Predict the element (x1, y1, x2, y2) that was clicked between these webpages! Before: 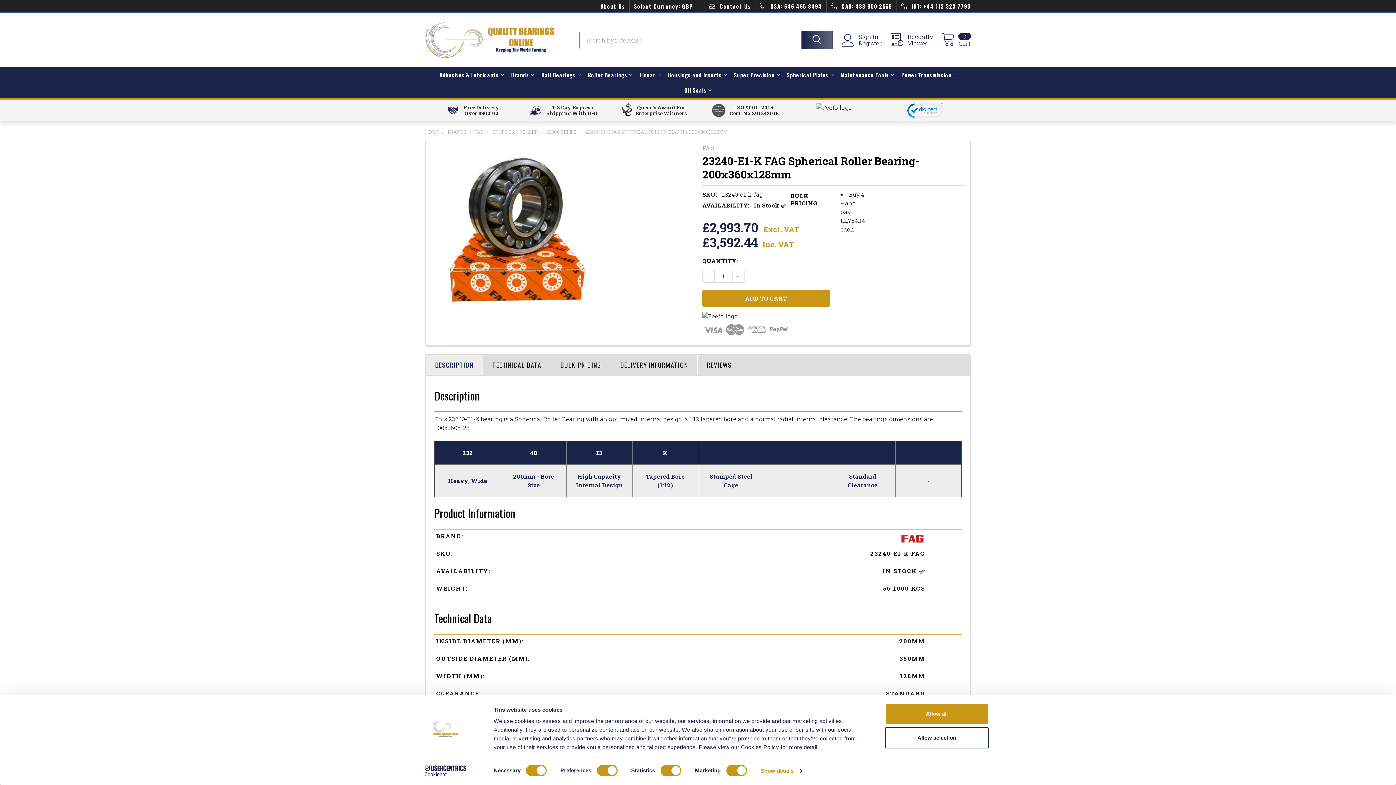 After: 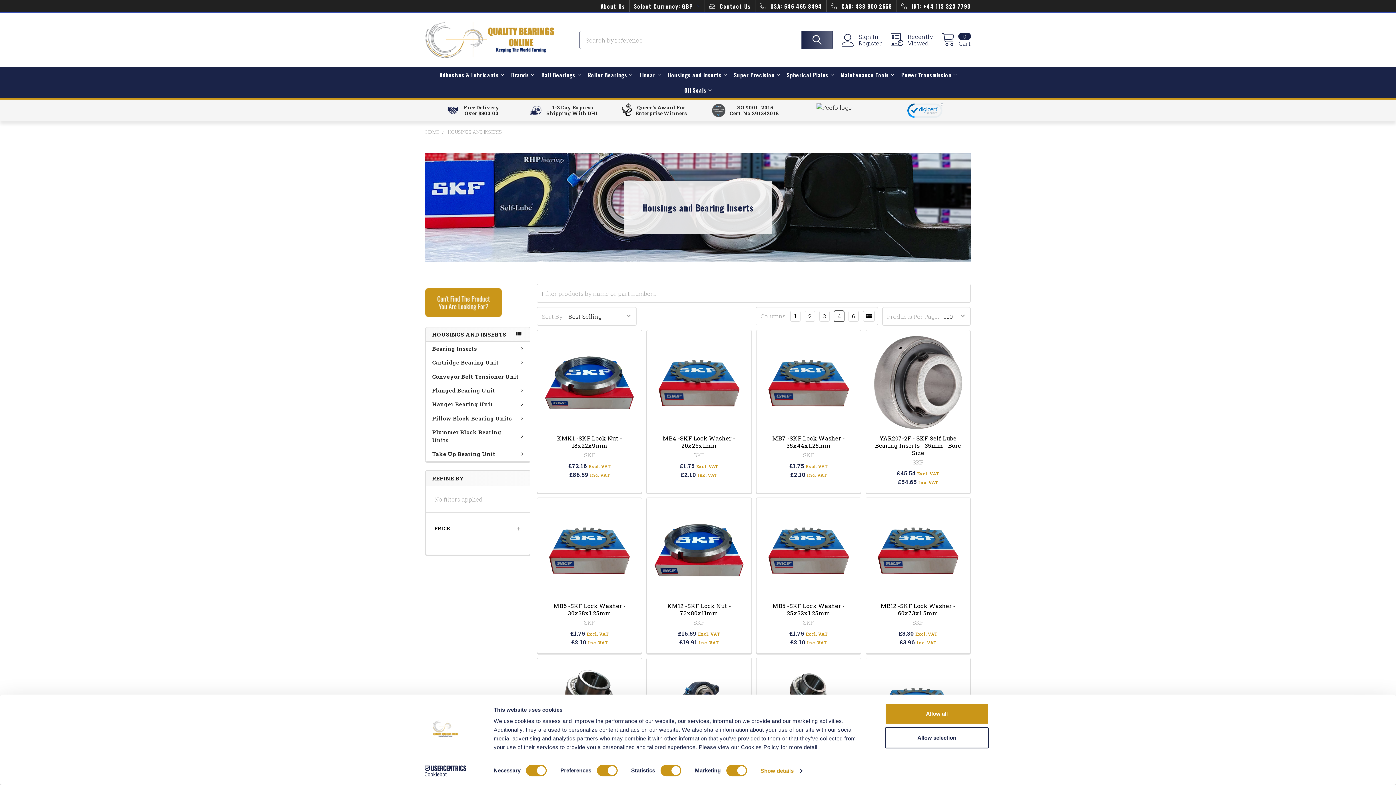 Action: label: Housings and Inserts bbox: (664, 67, 730, 82)